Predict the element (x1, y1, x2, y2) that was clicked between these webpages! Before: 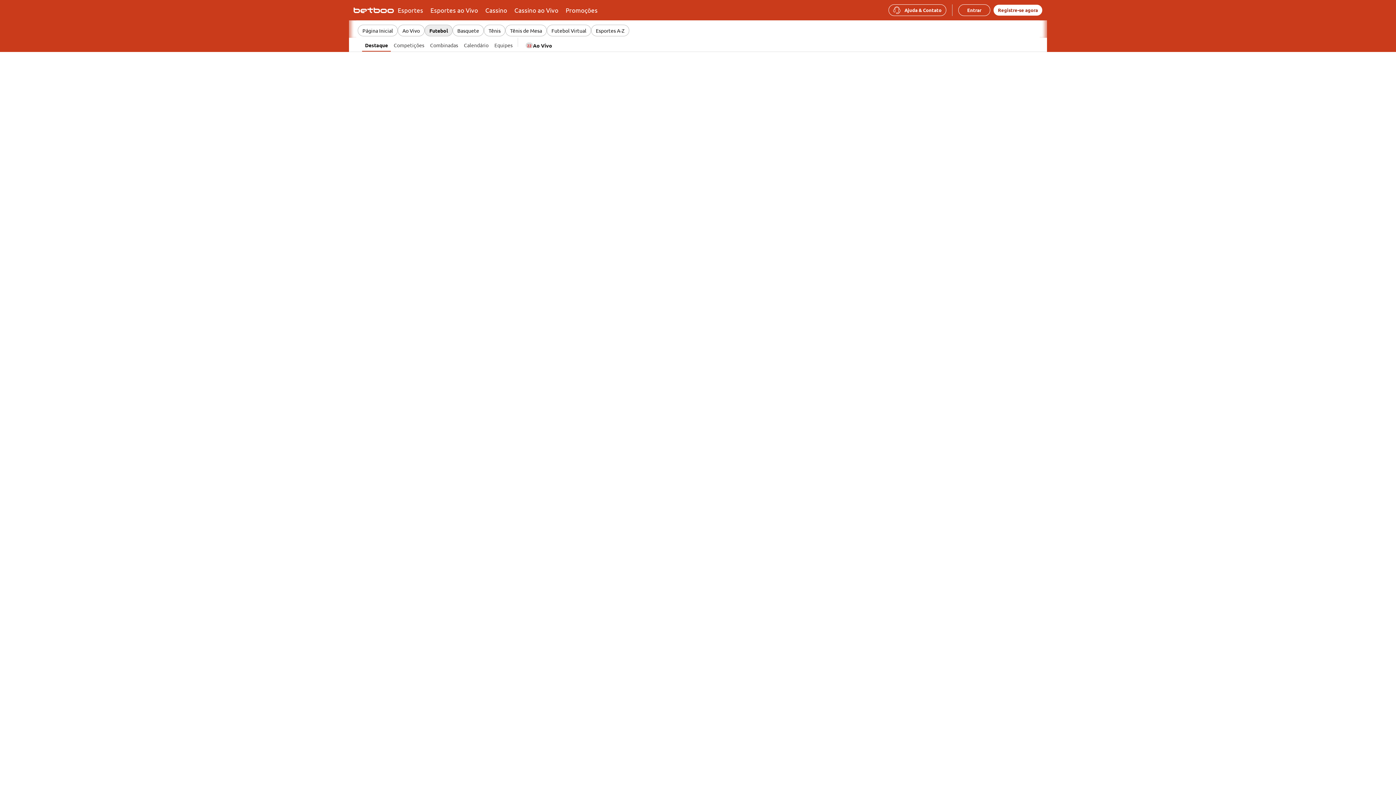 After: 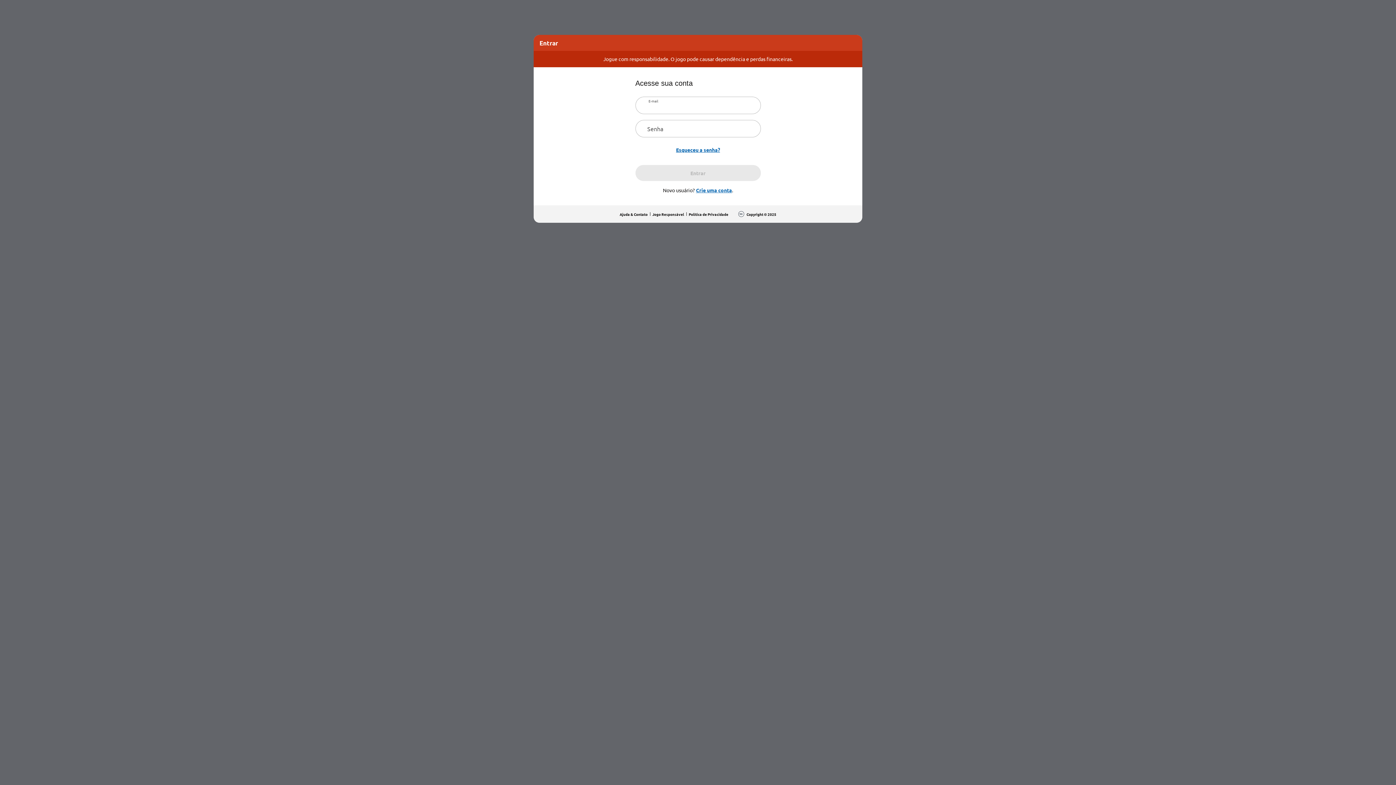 Action: label: Entrar bbox: (958, 4, 990, 16)